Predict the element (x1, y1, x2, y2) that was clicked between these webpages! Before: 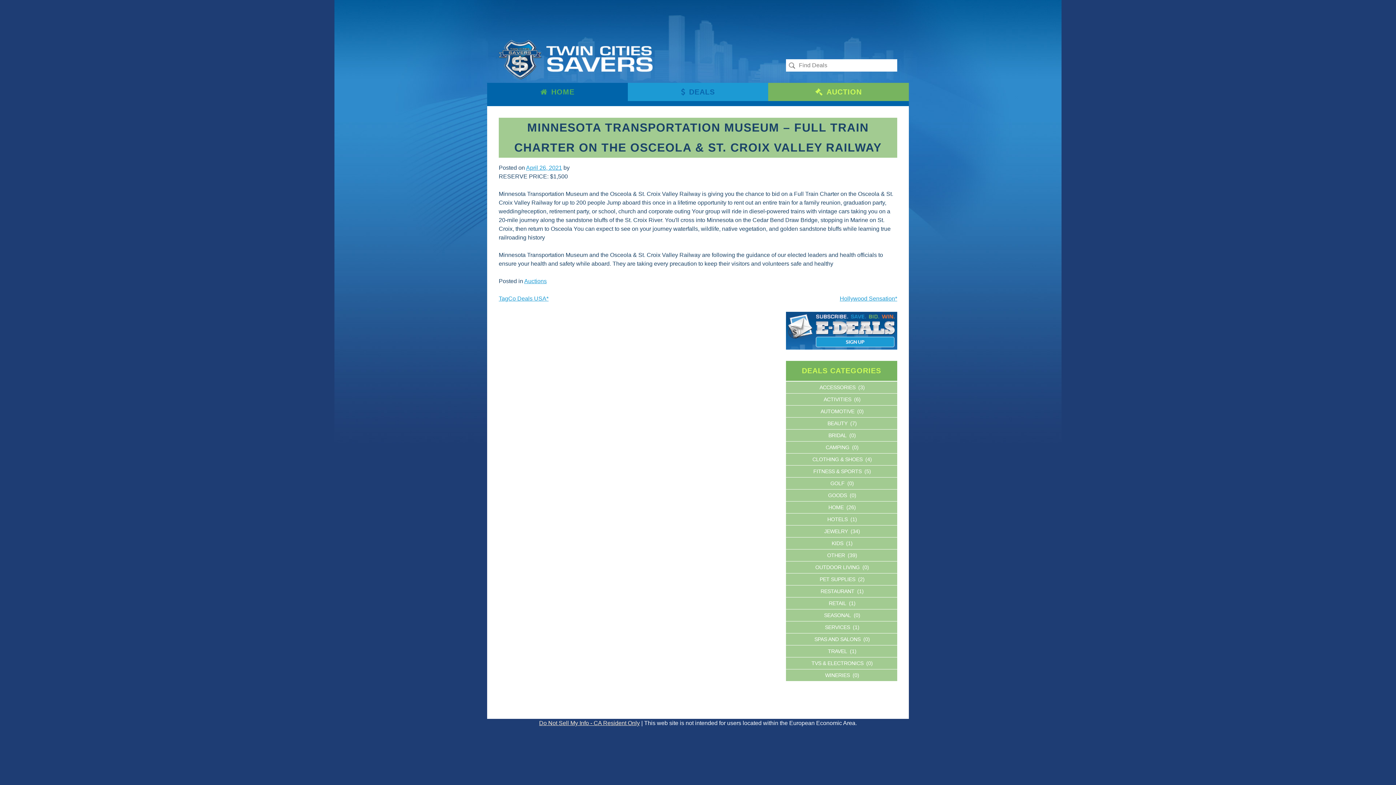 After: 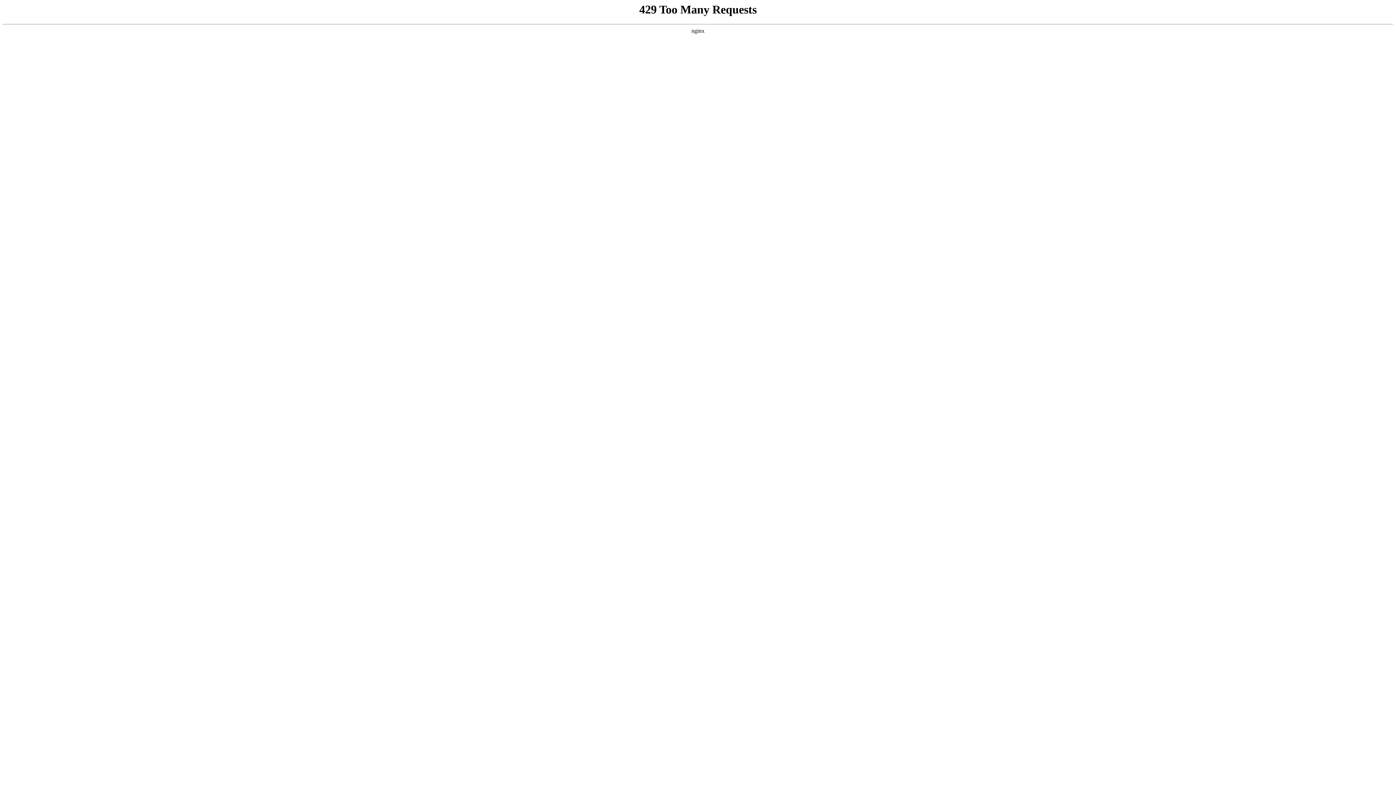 Action: label: ACTIVITIES bbox: (822, 393, 852, 405)